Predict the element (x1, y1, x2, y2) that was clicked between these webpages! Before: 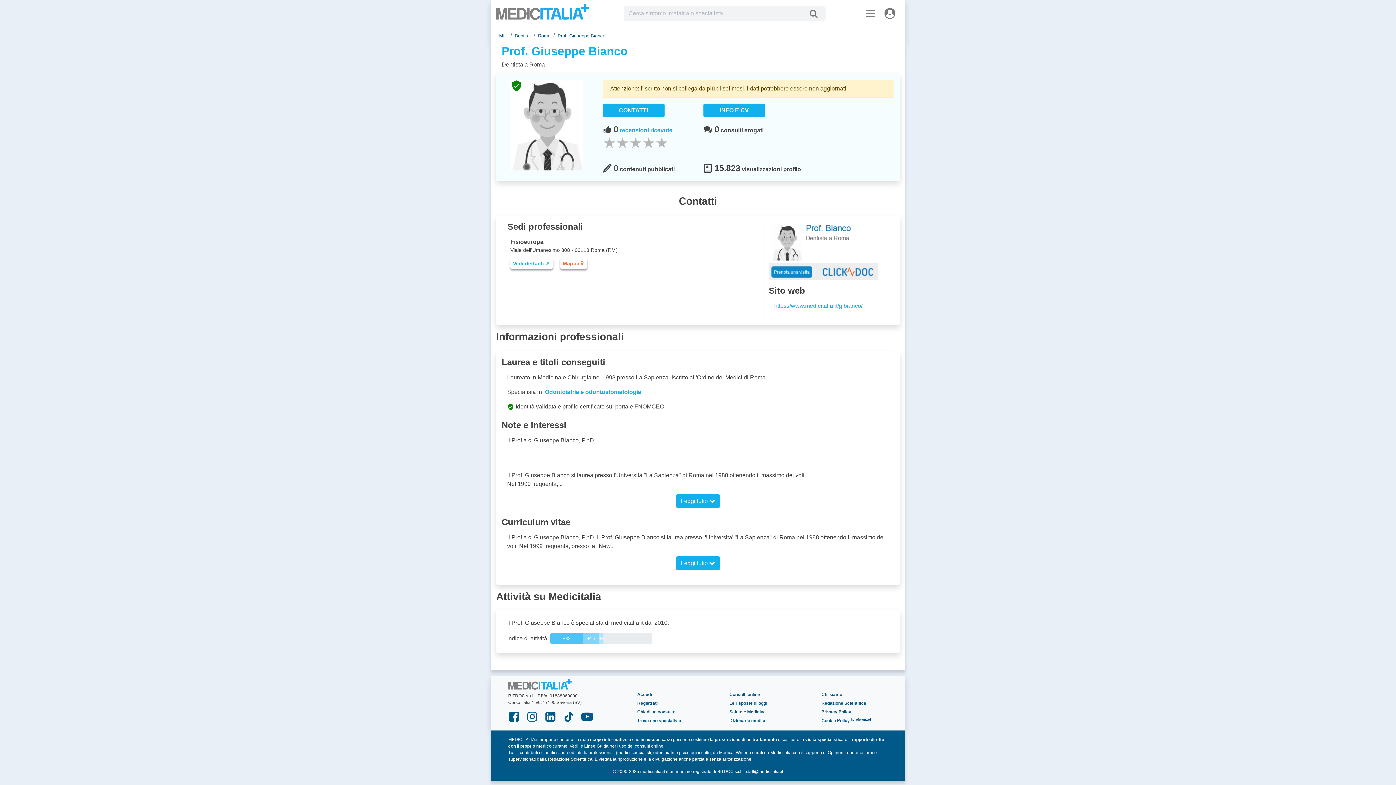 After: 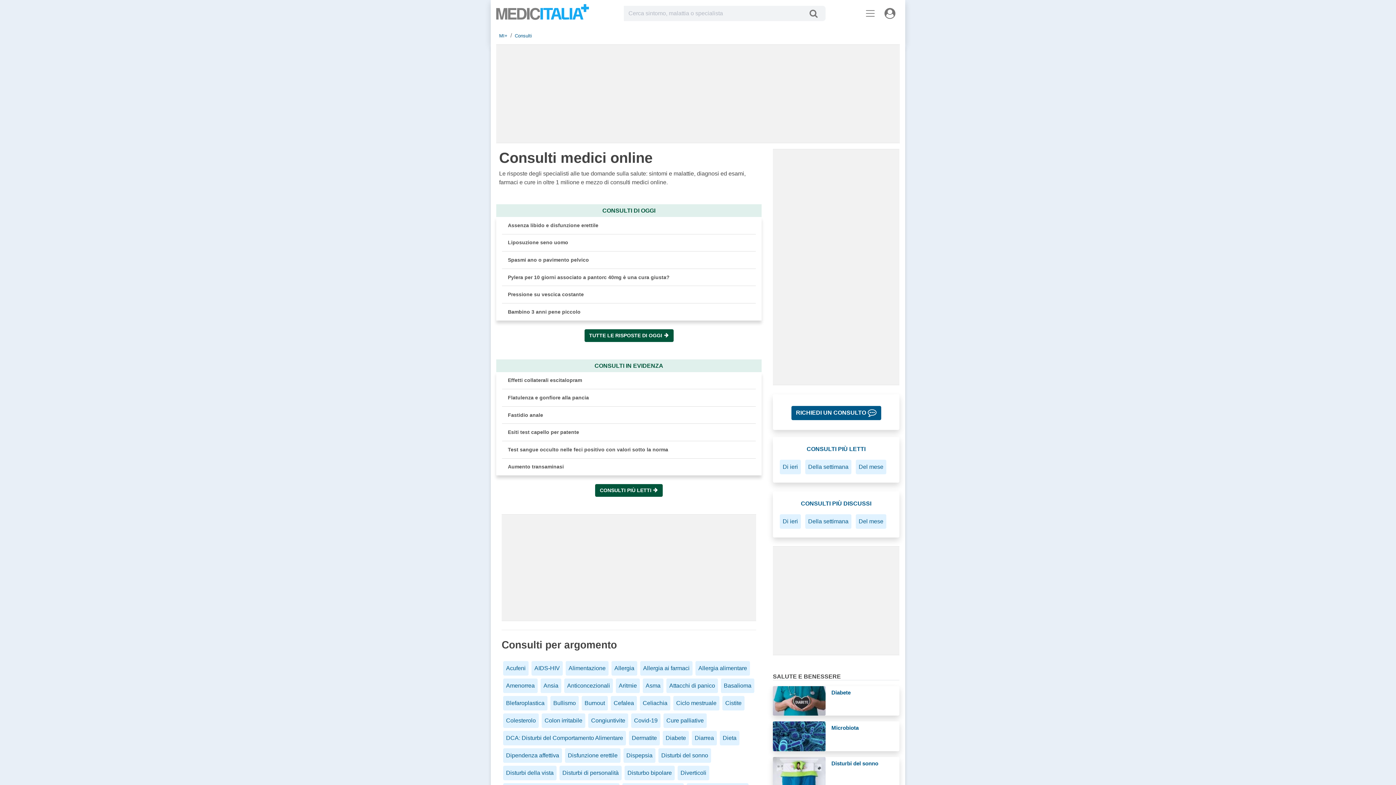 Action: label: Consulti online bbox: (729, 692, 760, 697)